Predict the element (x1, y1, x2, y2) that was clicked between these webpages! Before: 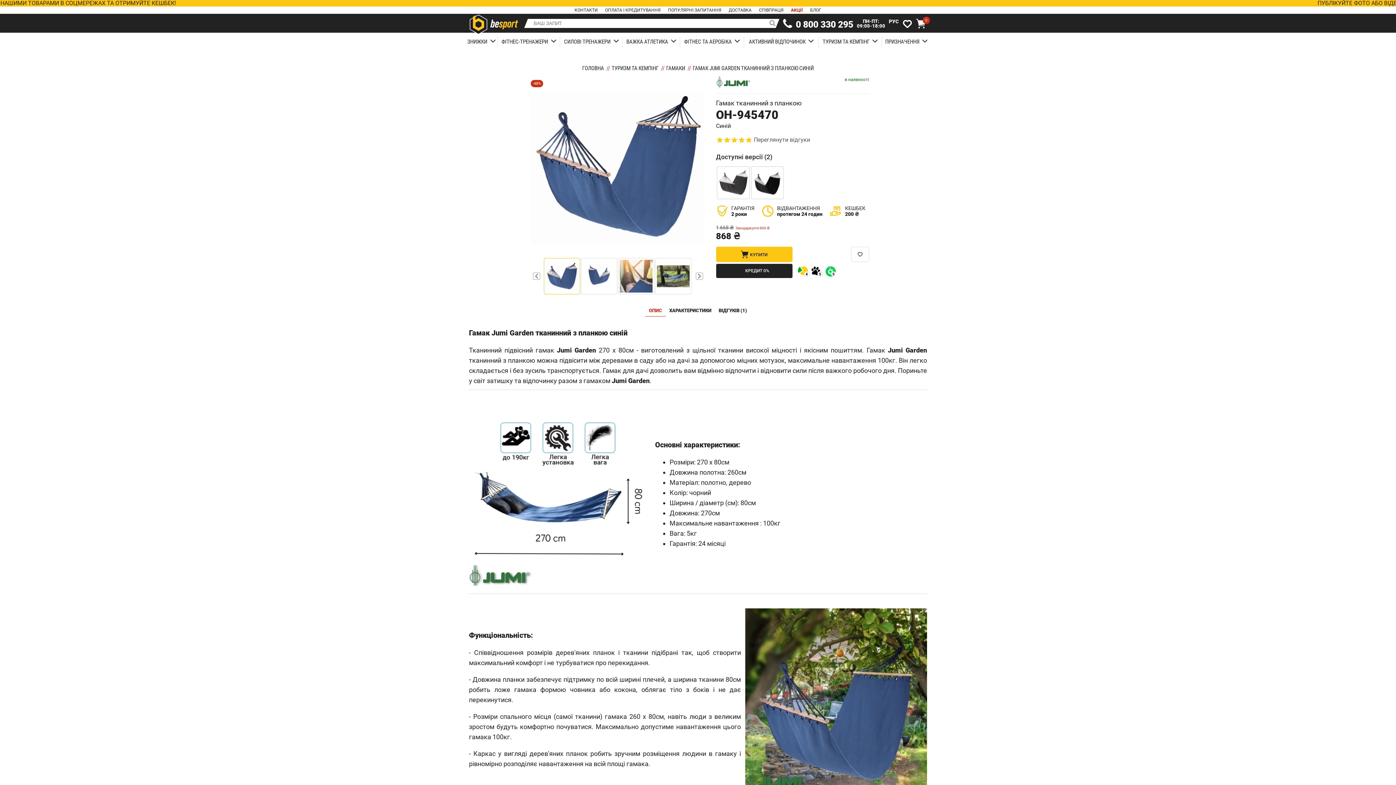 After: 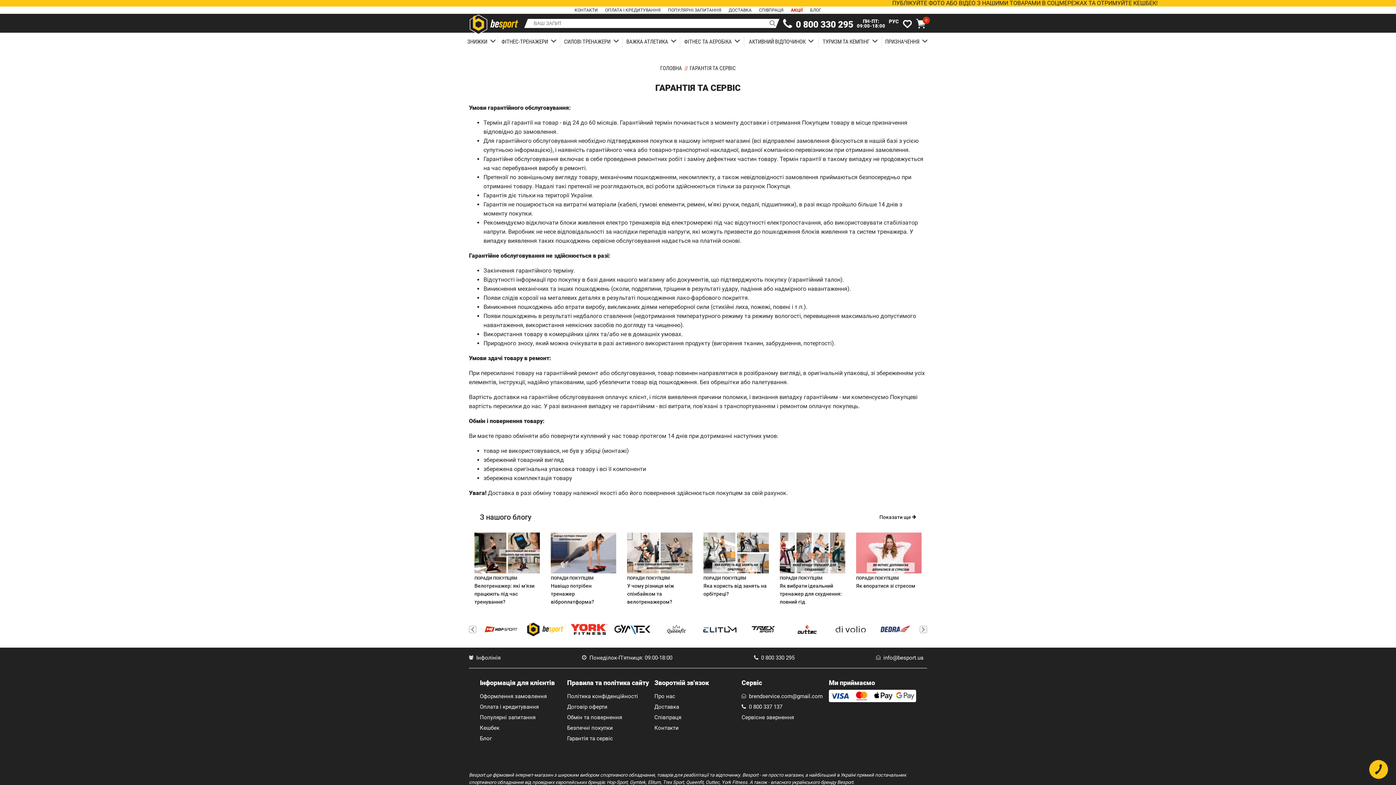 Action: bbox: (716, 205, 754, 217) label: ГАРАНТІЯ
2 роки